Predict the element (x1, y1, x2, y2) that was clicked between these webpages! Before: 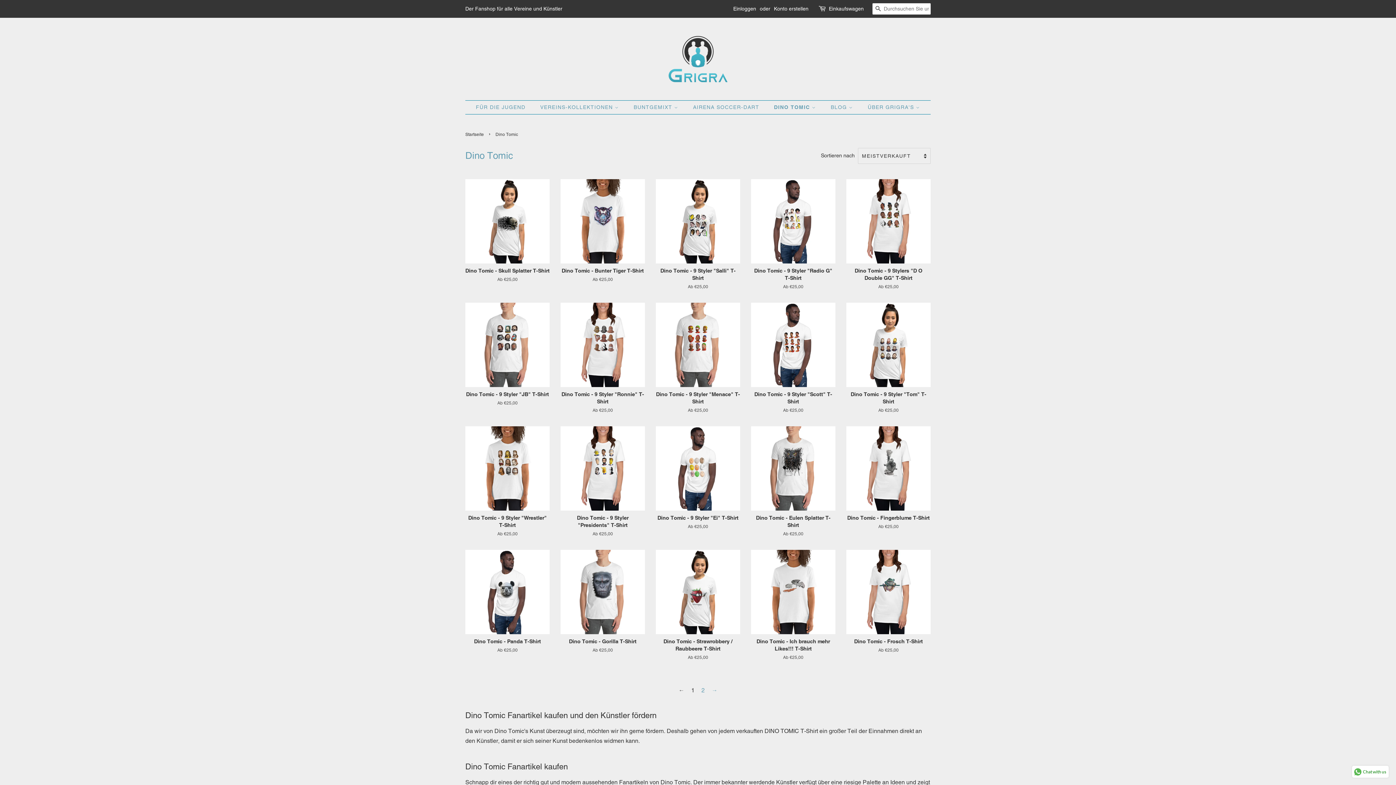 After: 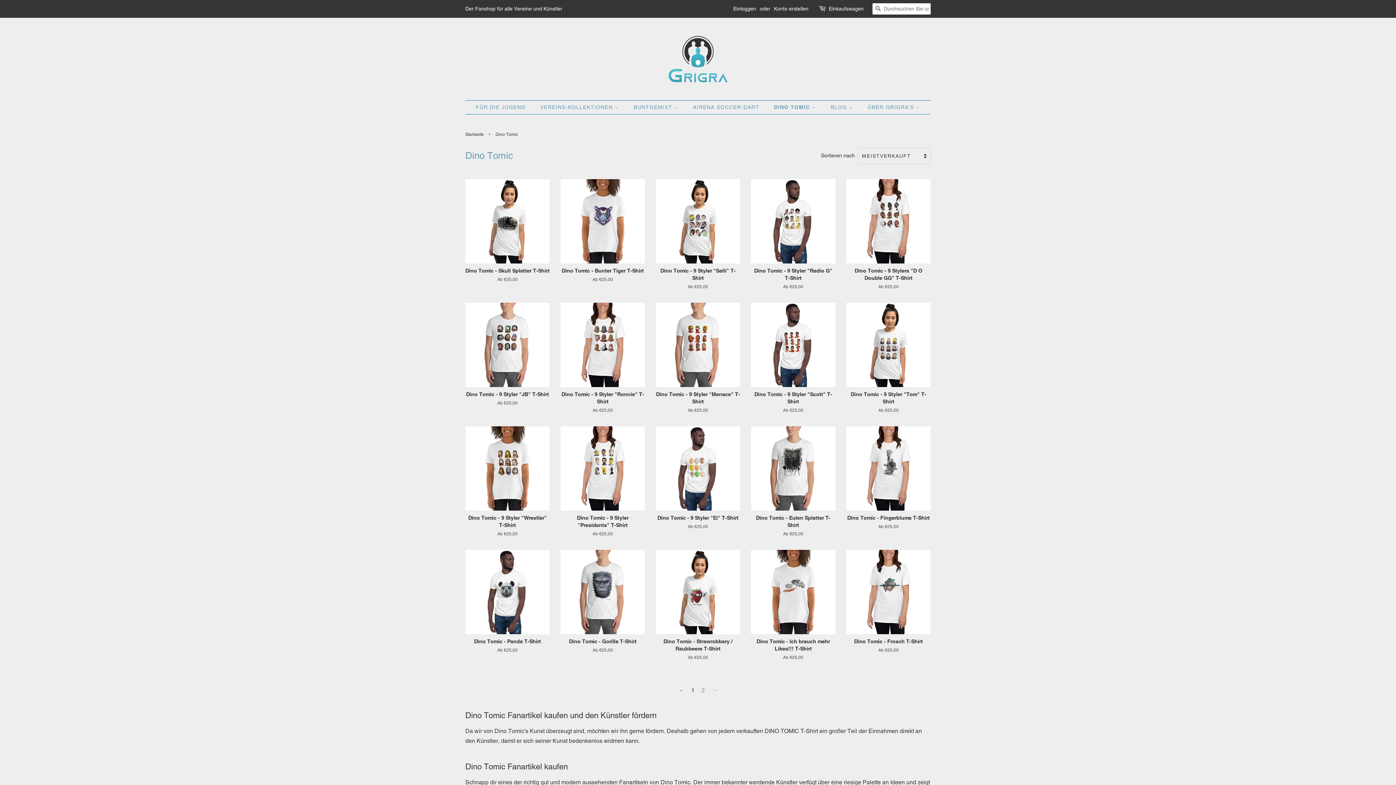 Action: bbox: (768, 100, 823, 114) label: DINO TOMIC 